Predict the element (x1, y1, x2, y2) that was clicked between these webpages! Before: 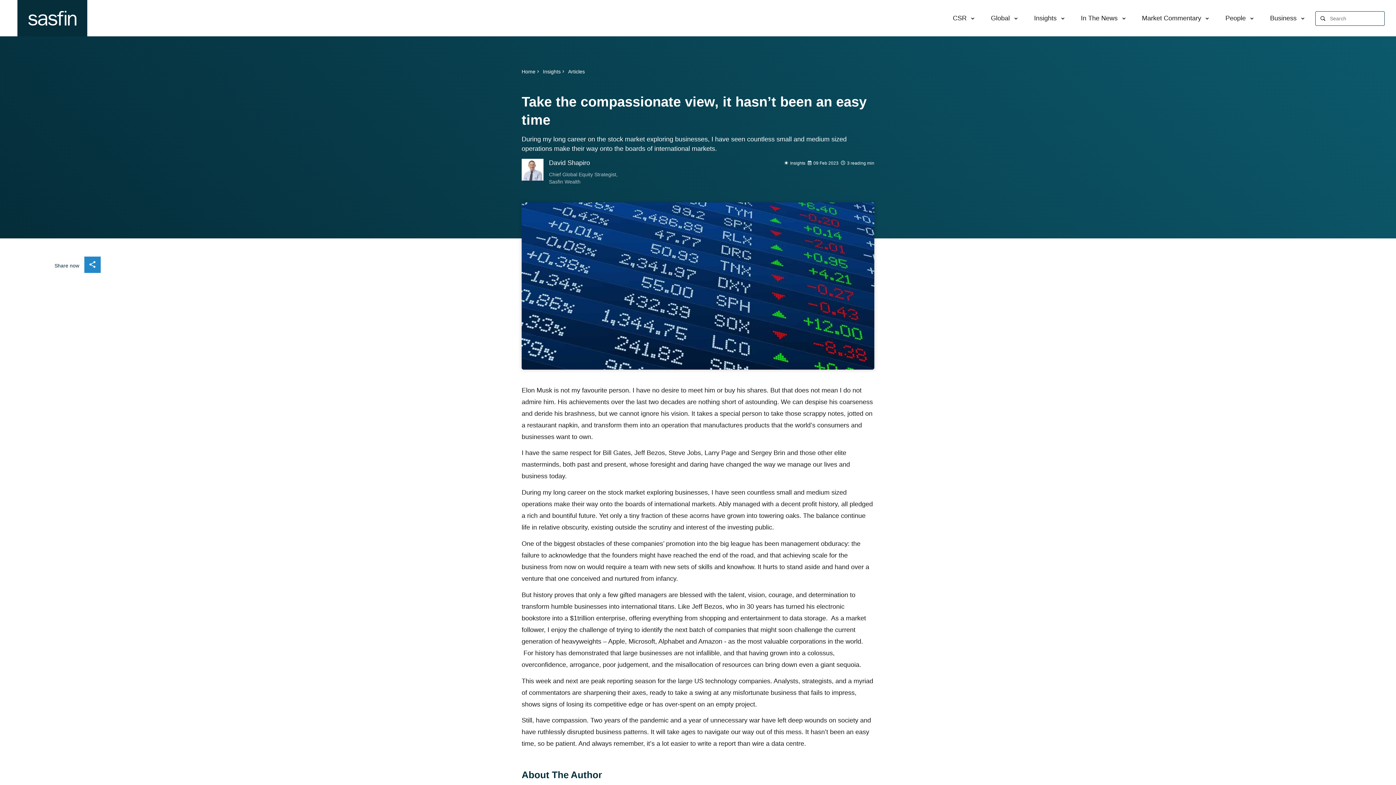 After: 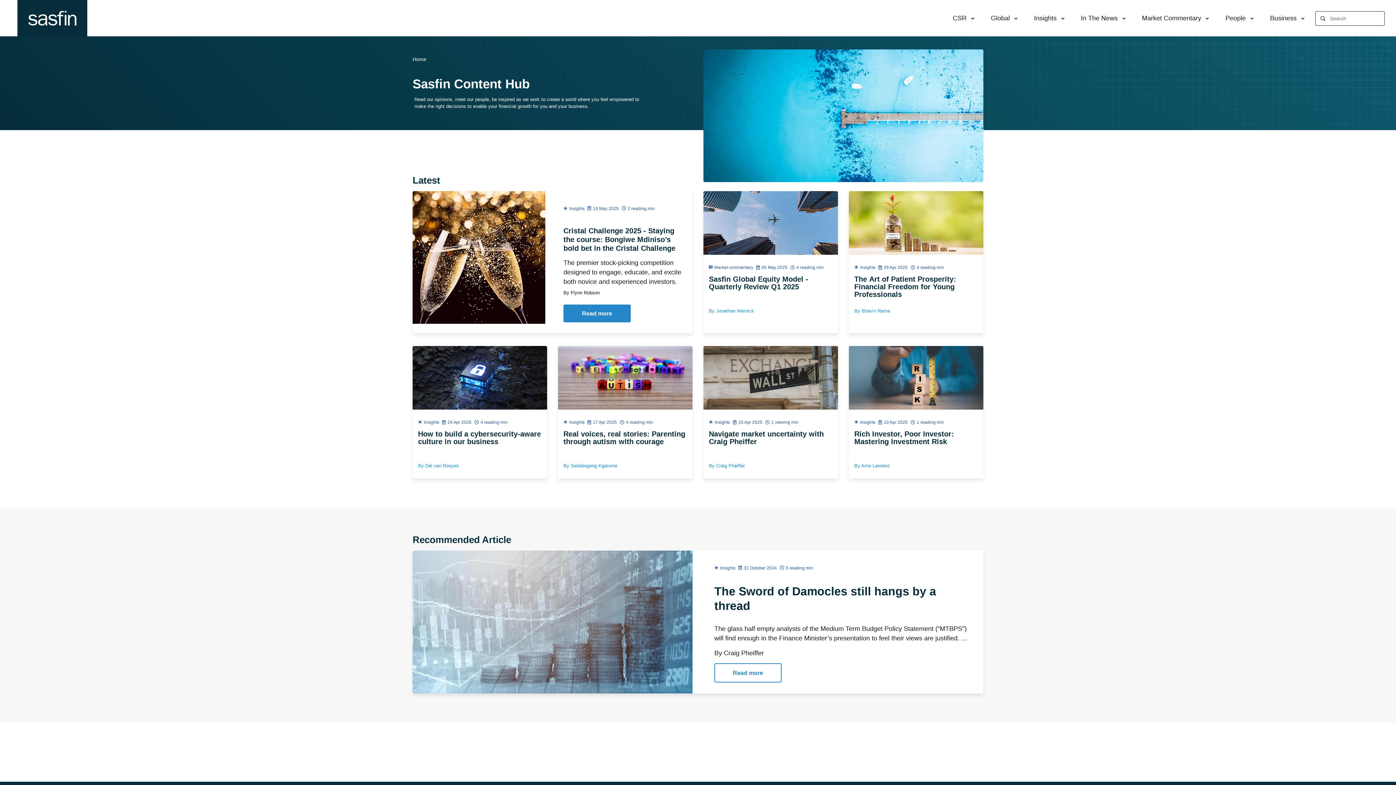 Action: bbox: (0, 0, 104, 36)